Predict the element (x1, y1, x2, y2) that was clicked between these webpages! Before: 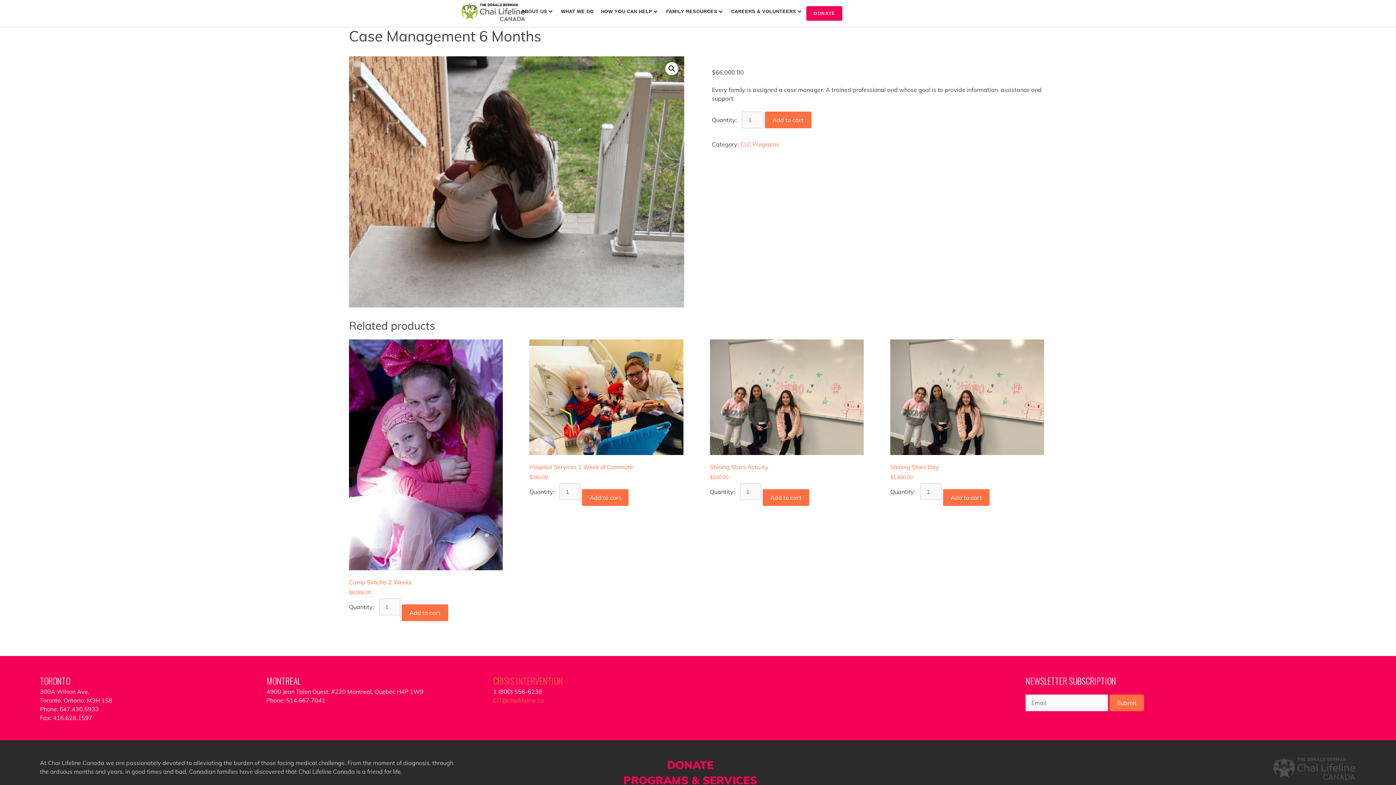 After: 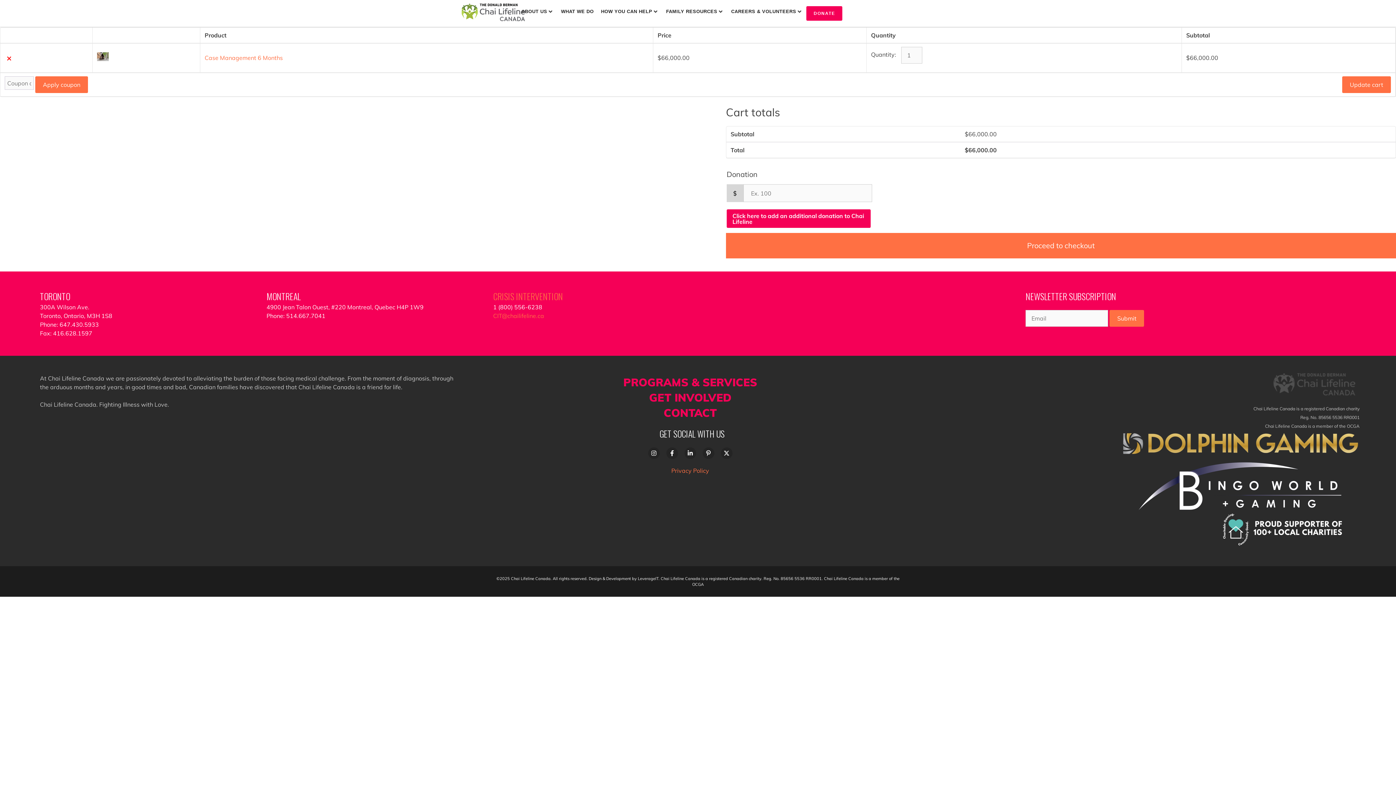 Action: label: Add to cart bbox: (764, 111, 811, 128)